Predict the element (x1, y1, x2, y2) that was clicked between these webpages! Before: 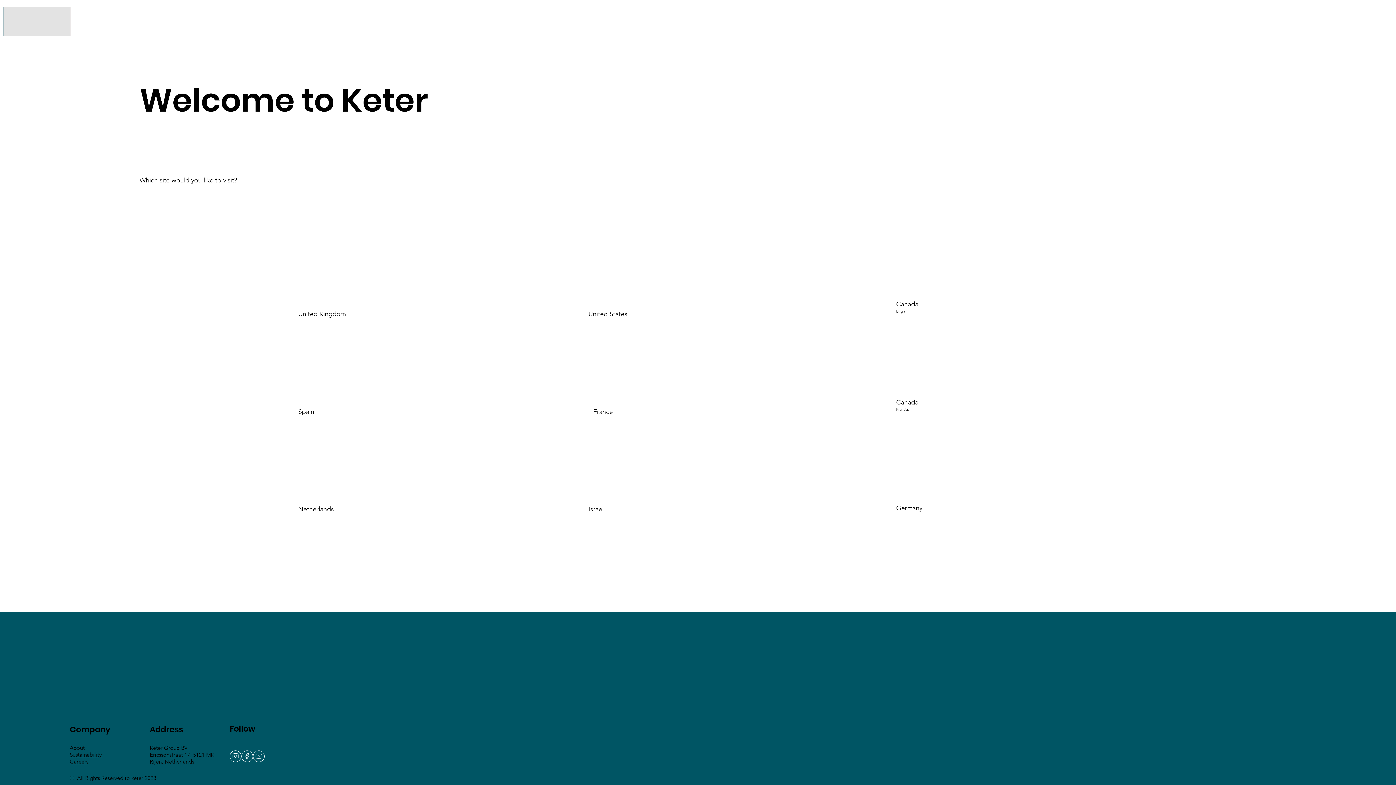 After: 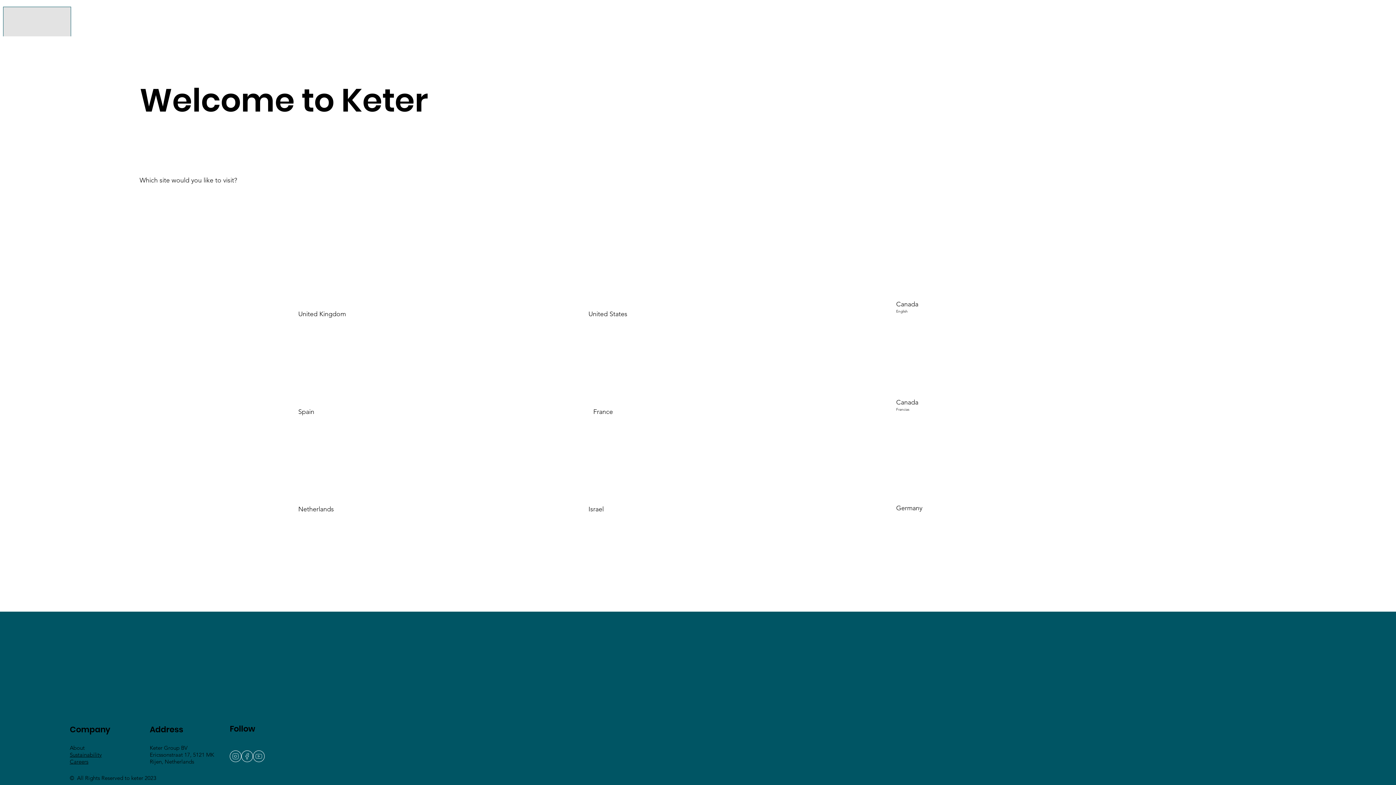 Action: bbox: (588, 310, 627, 318) label: United States